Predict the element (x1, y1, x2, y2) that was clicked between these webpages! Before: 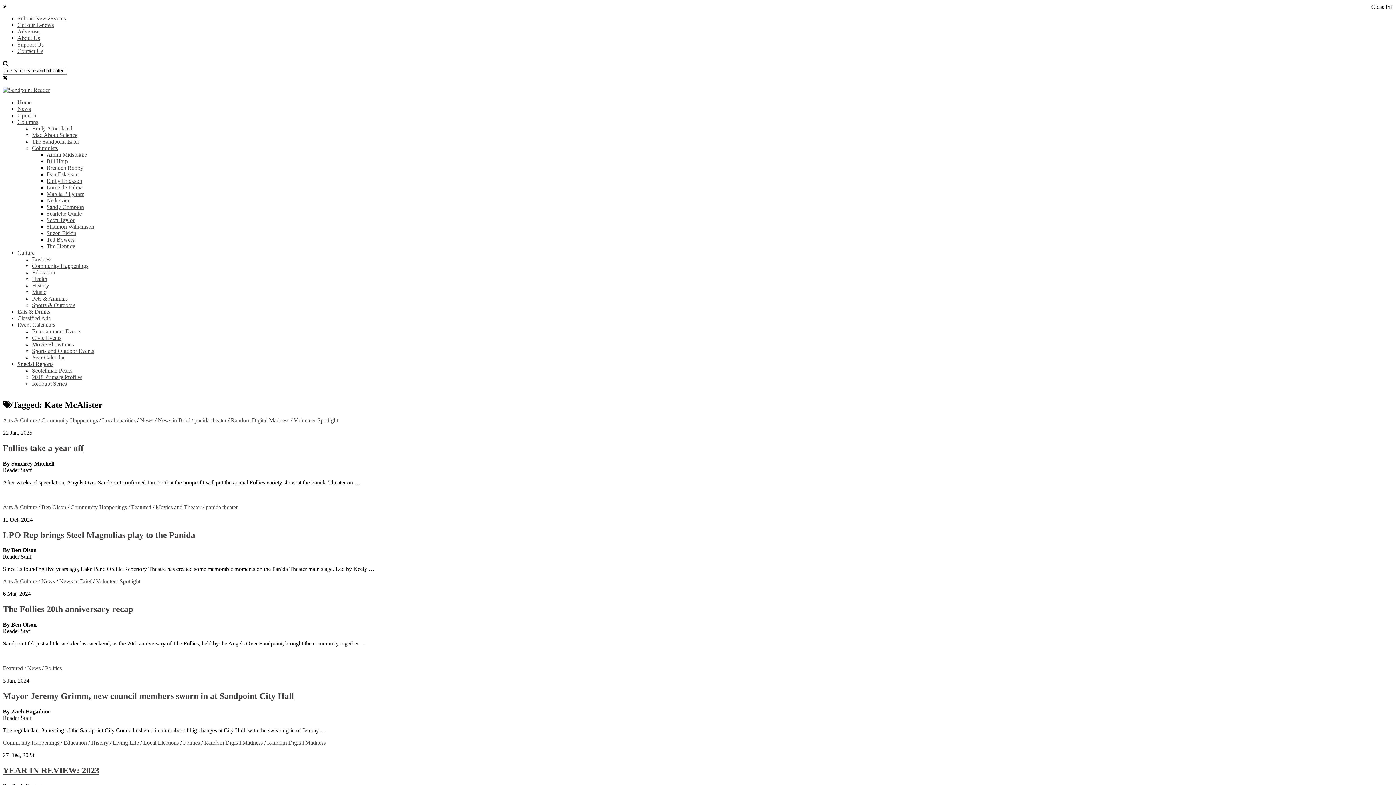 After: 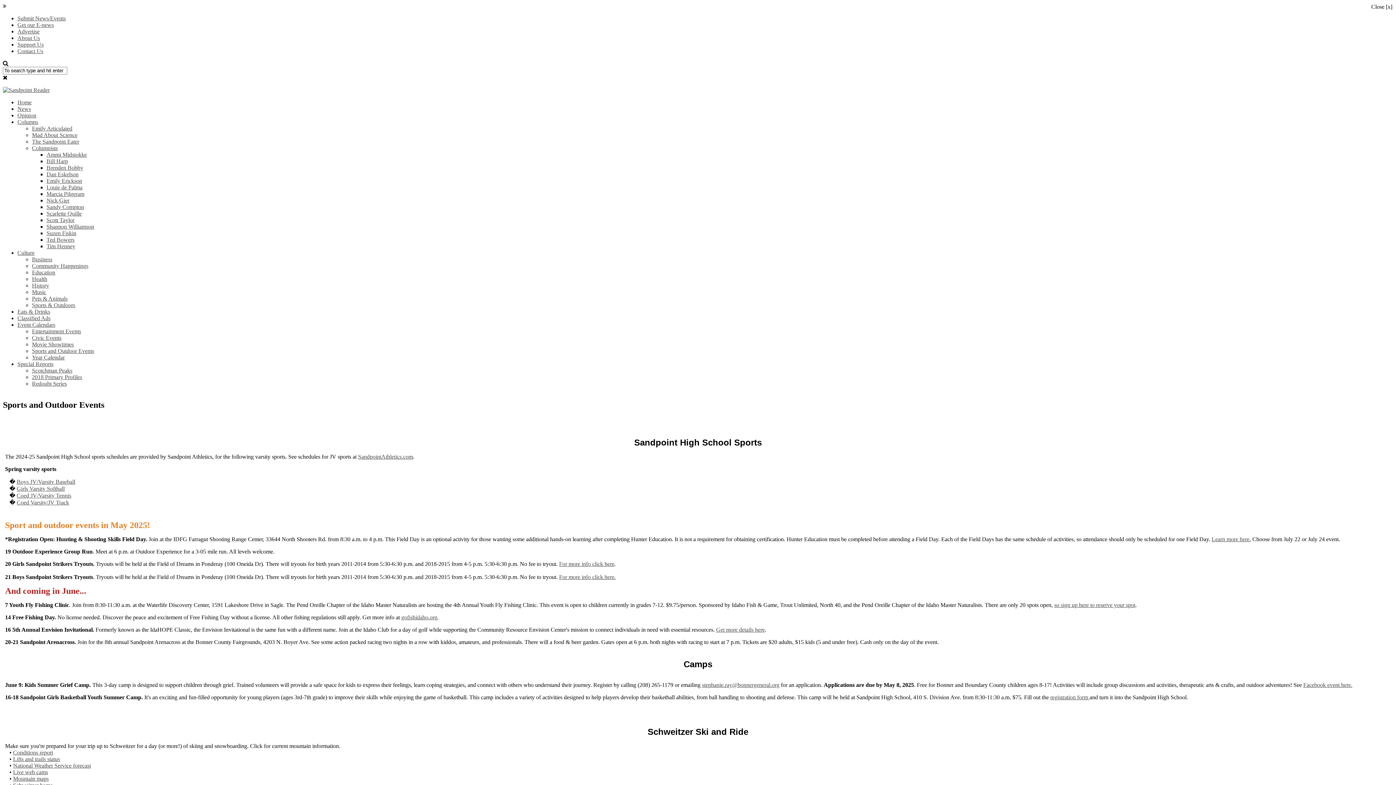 Action: label: Sports and Outdoor Events bbox: (32, 348, 94, 354)